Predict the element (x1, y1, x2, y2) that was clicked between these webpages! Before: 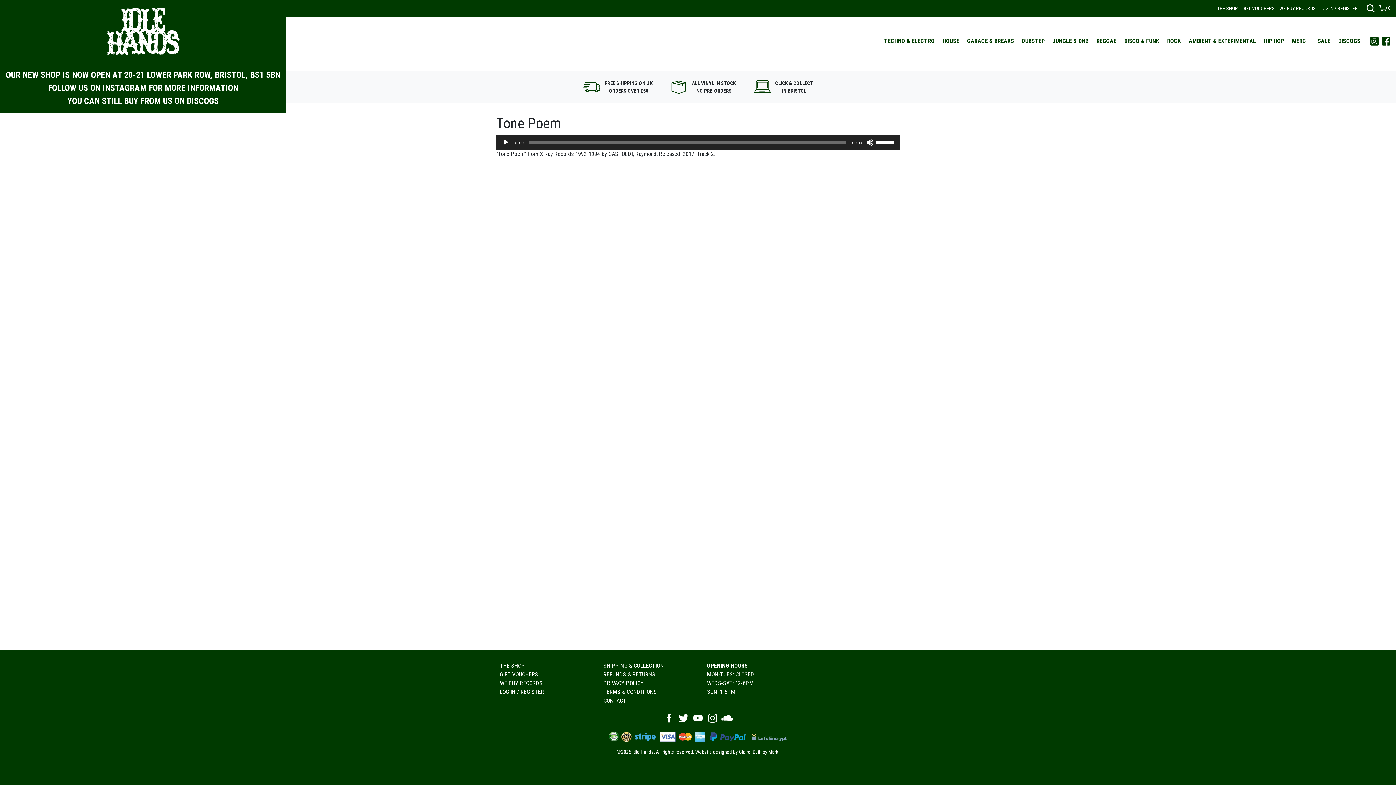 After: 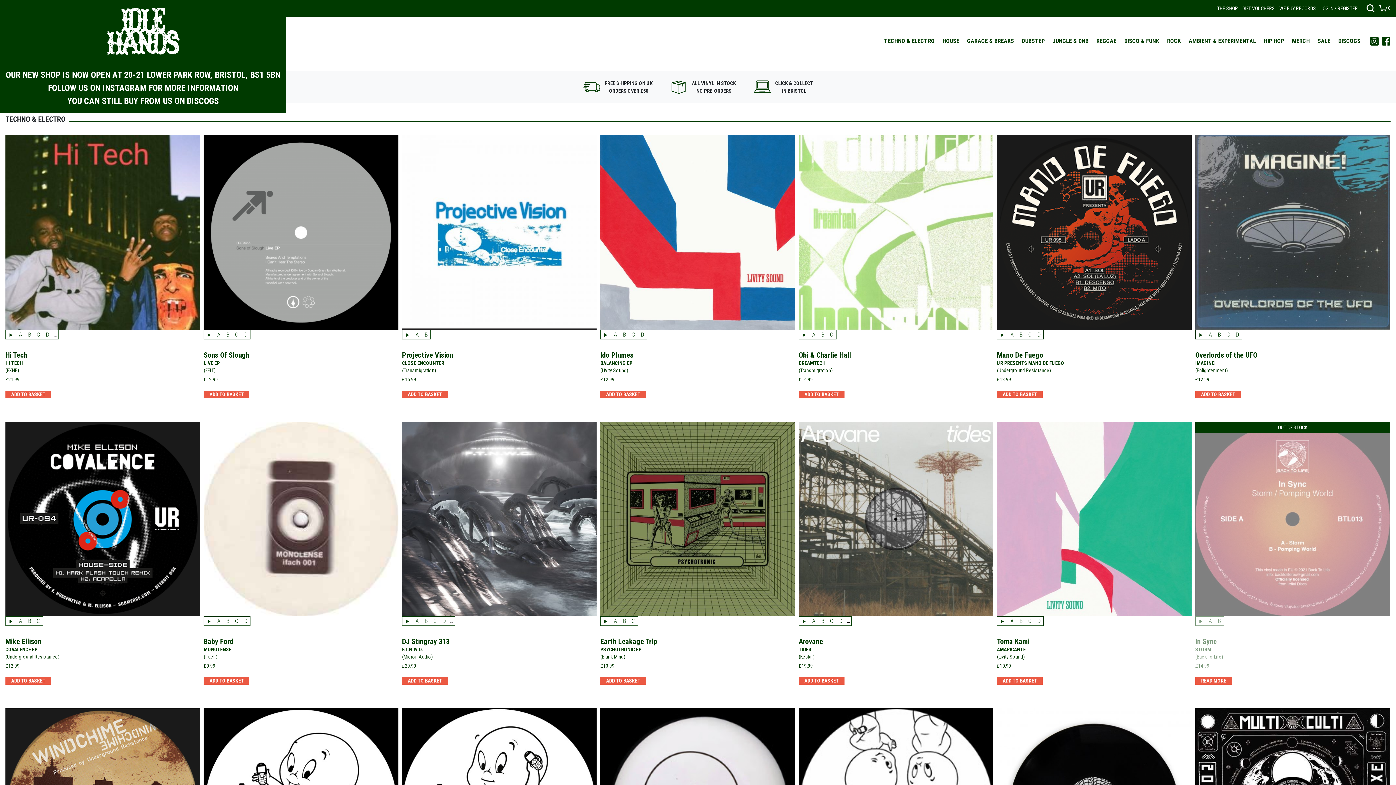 Action: label: TECHNO & ELECTRO bbox: (880, 32, 938, 49)